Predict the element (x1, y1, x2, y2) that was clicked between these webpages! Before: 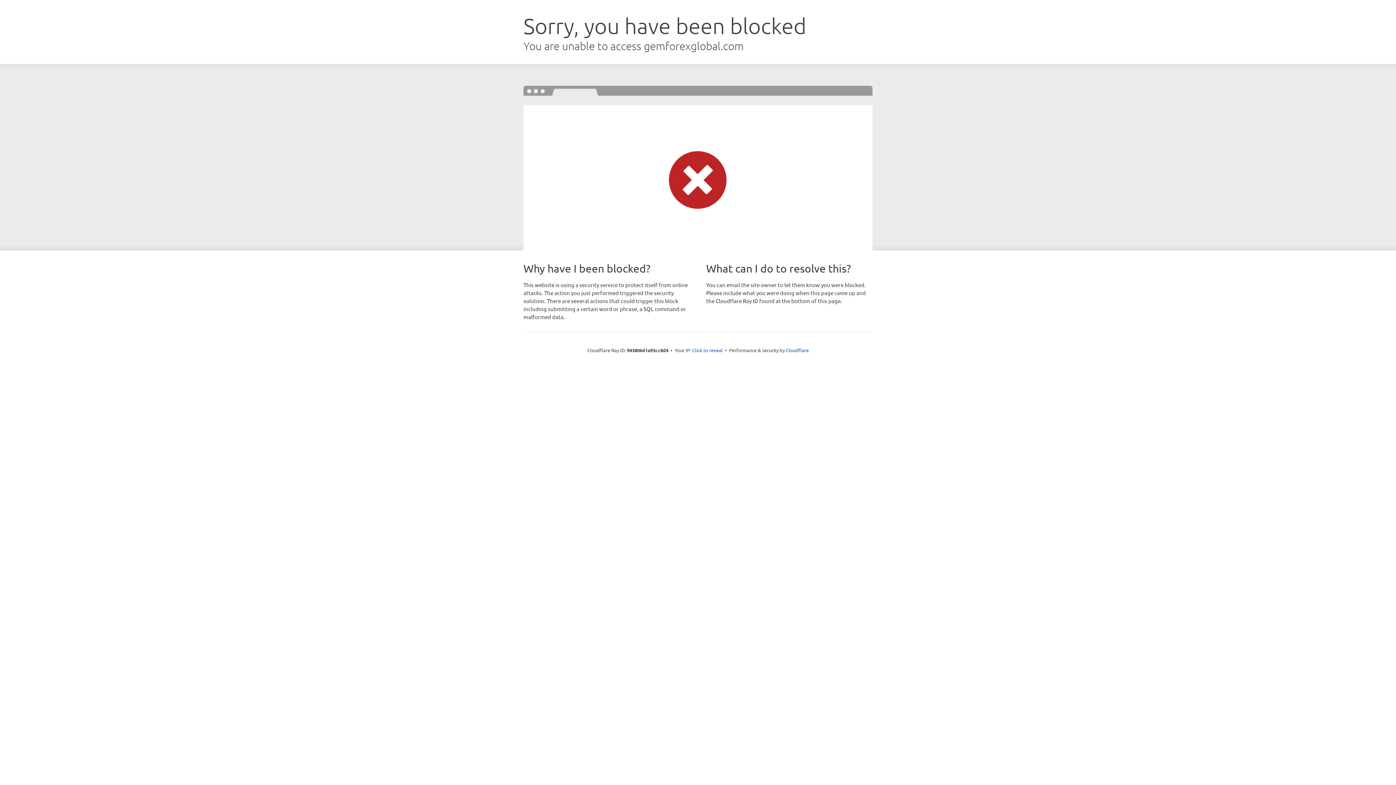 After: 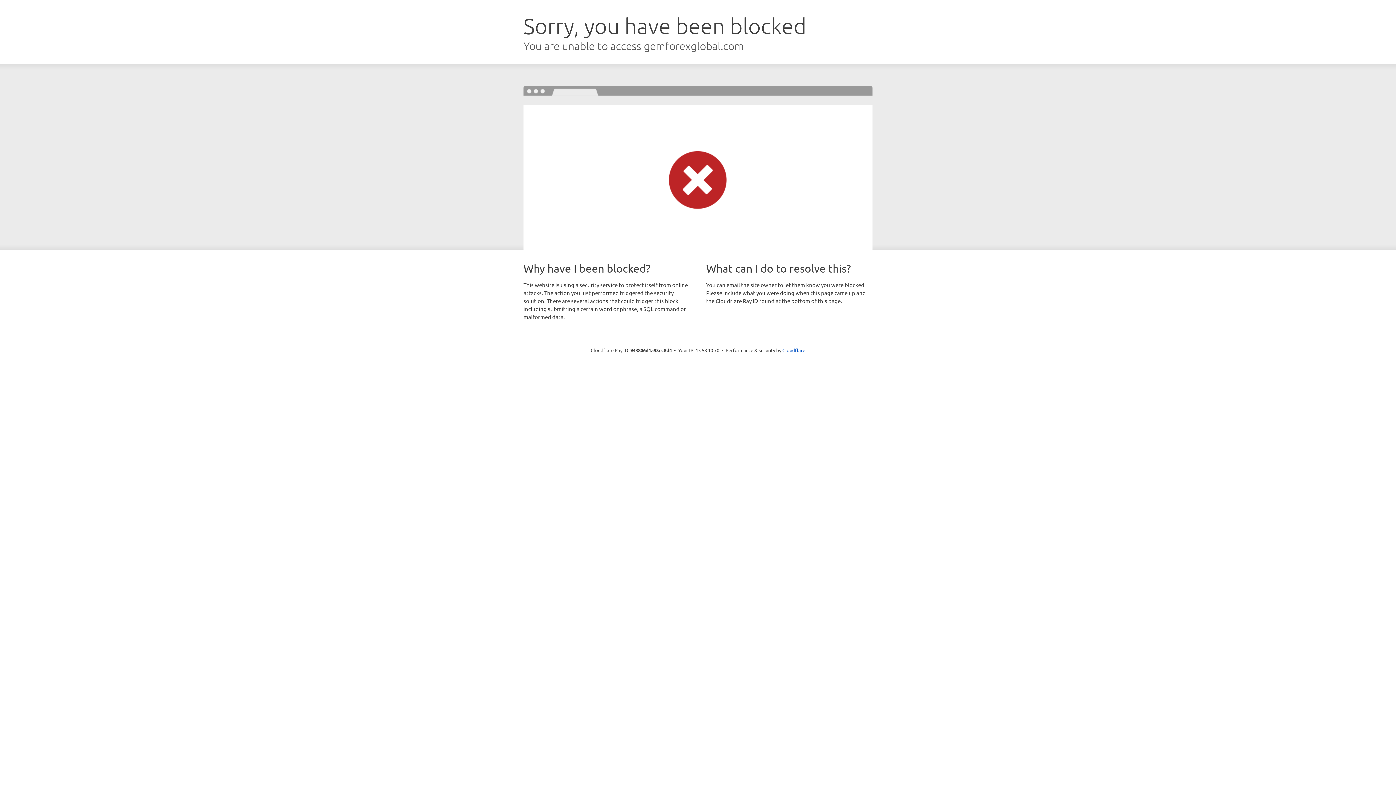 Action: bbox: (692, 346, 722, 353) label: Click to reveal